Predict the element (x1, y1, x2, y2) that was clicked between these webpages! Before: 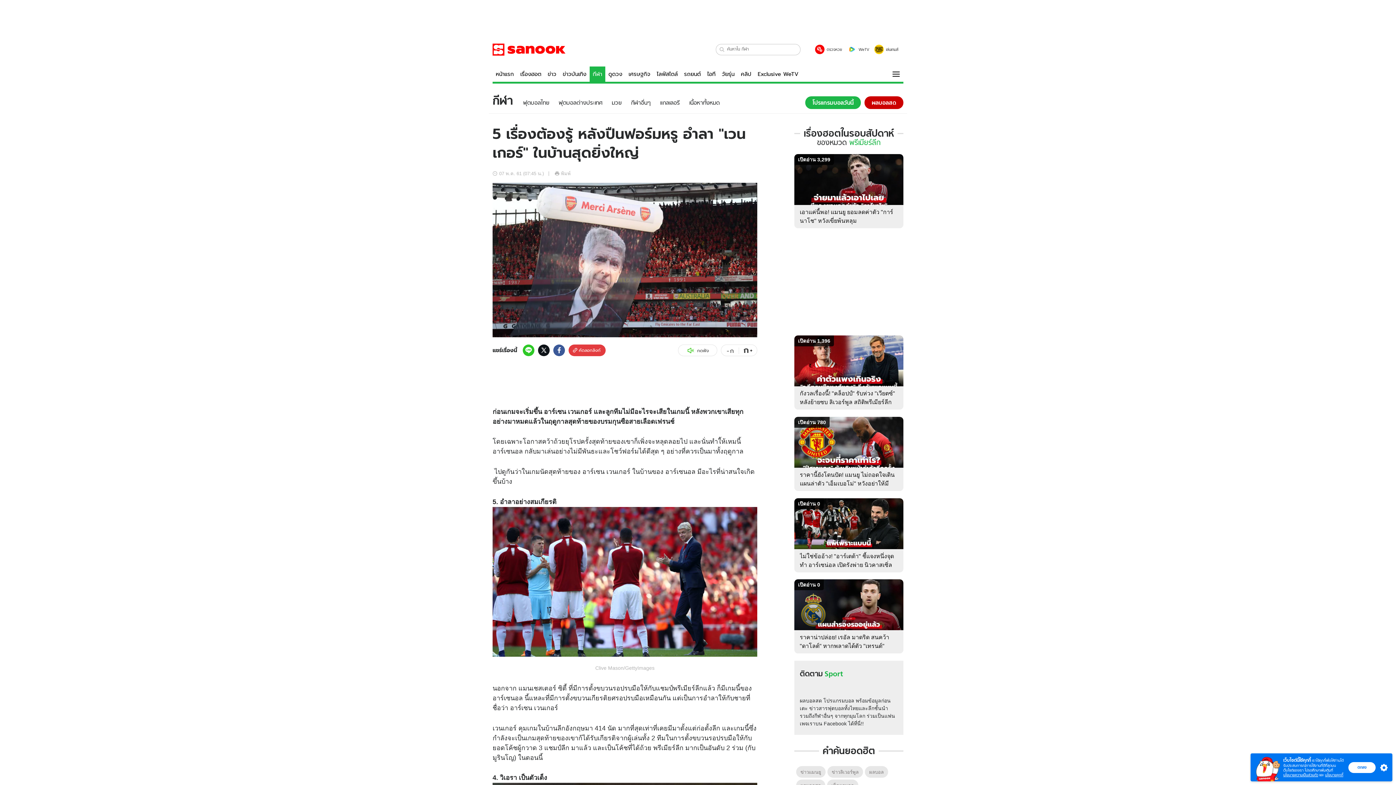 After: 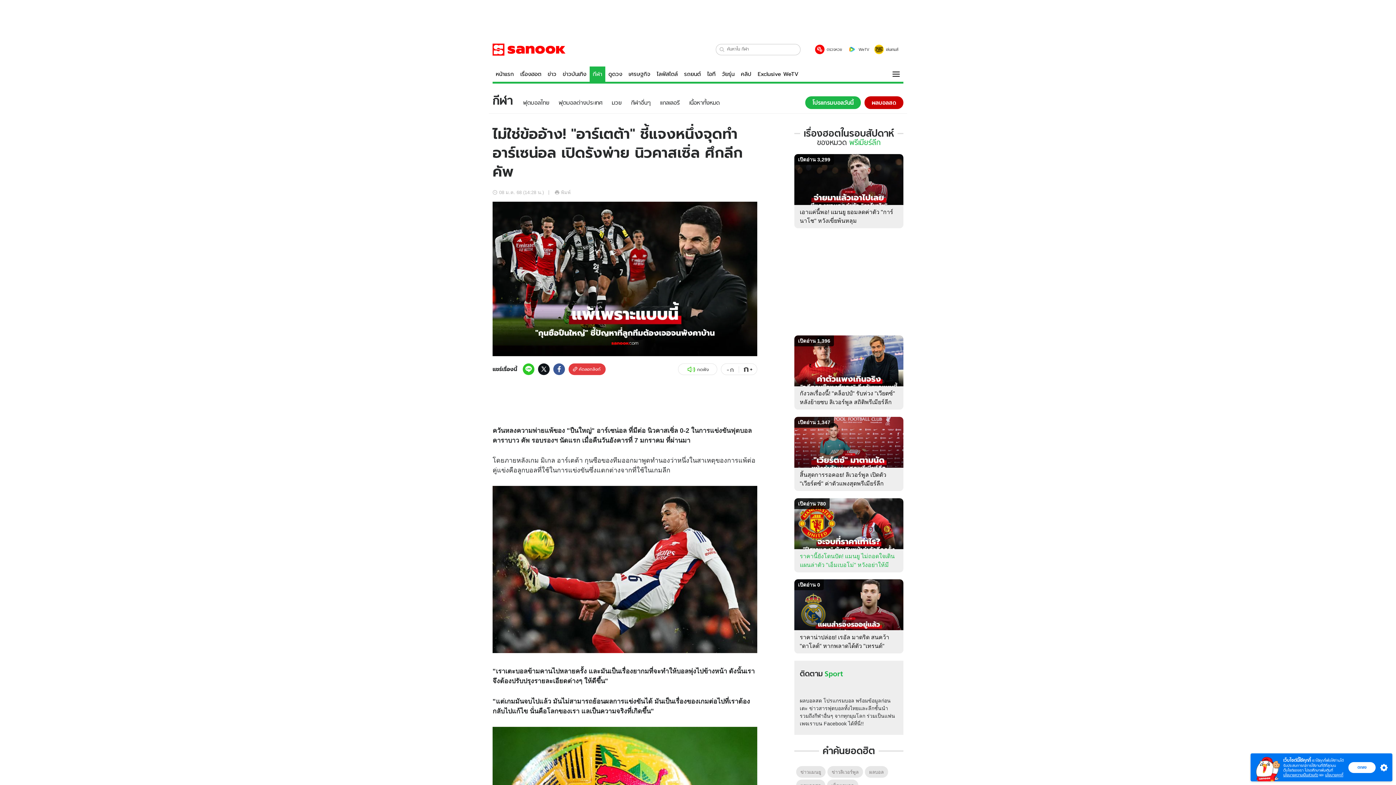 Action: label: ไม่ใช่ข้ออ้าง! "อาร์เตต้า" ชี้แจงหนึ่งจุดทำ อาร์เซน่อล เปิดรังพ่าย นิวคาสเซิ่ล ศึกลีกคัพ bbox: (800, 553, 894, 576)